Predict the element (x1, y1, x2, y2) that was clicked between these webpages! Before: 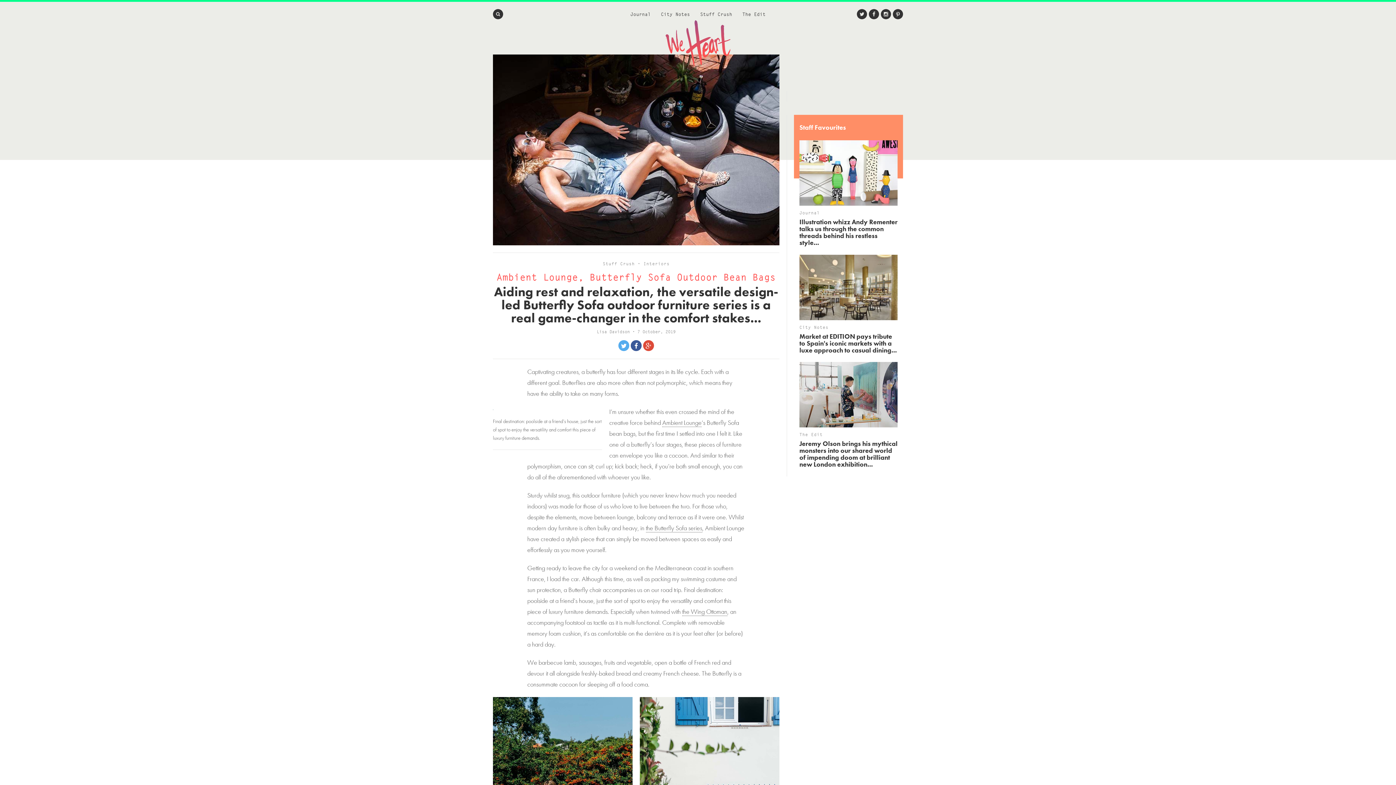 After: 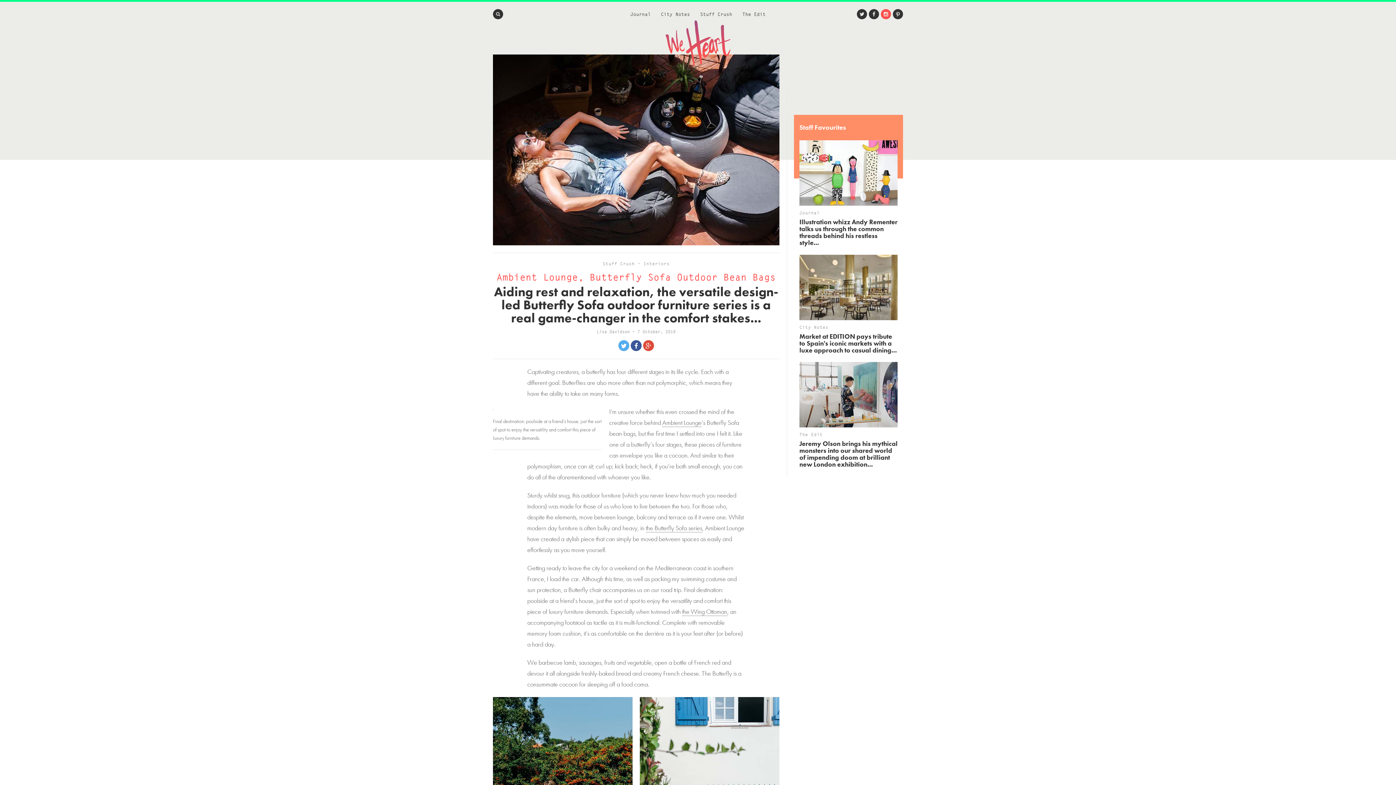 Action: bbox: (881, 9, 891, 19)